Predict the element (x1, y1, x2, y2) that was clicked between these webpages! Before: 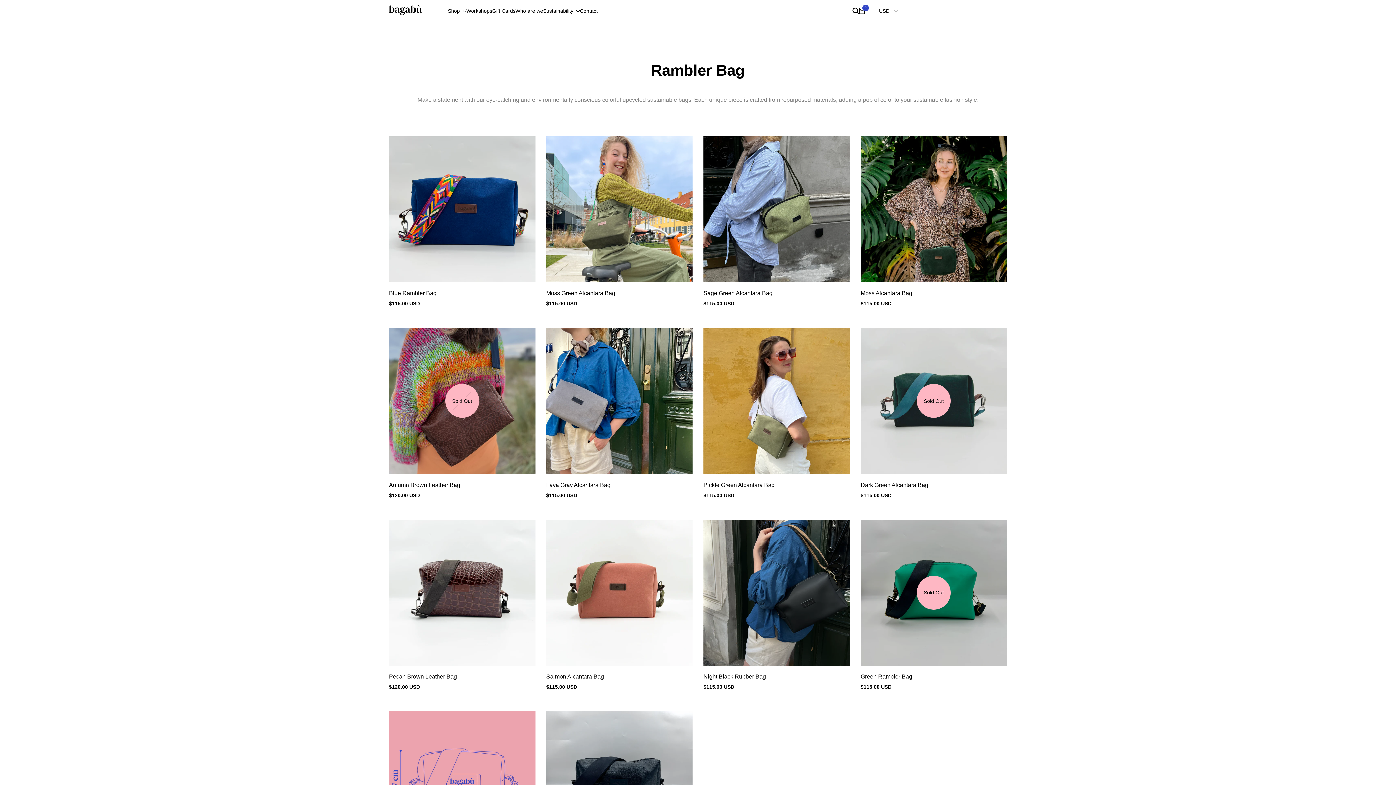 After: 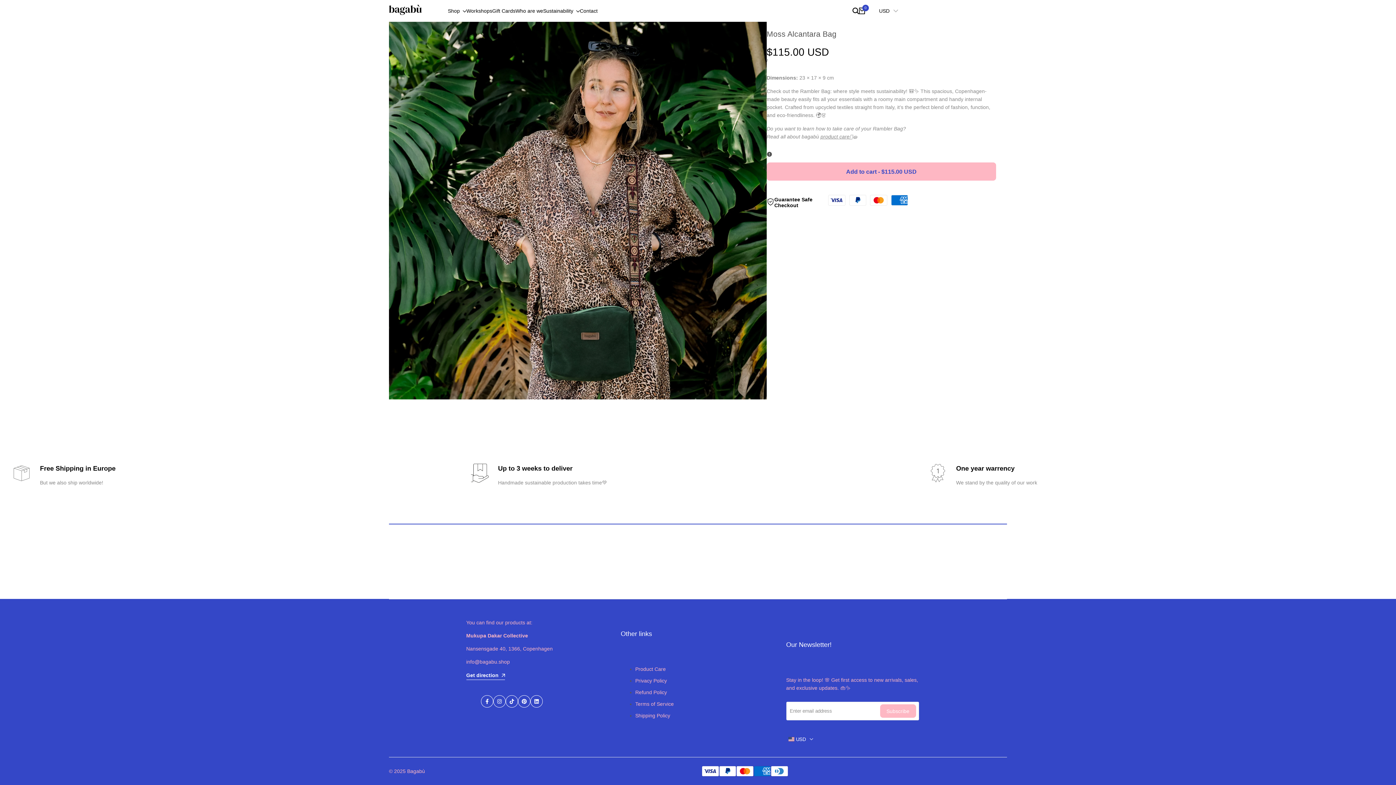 Action: bbox: (860, 136, 1007, 282)